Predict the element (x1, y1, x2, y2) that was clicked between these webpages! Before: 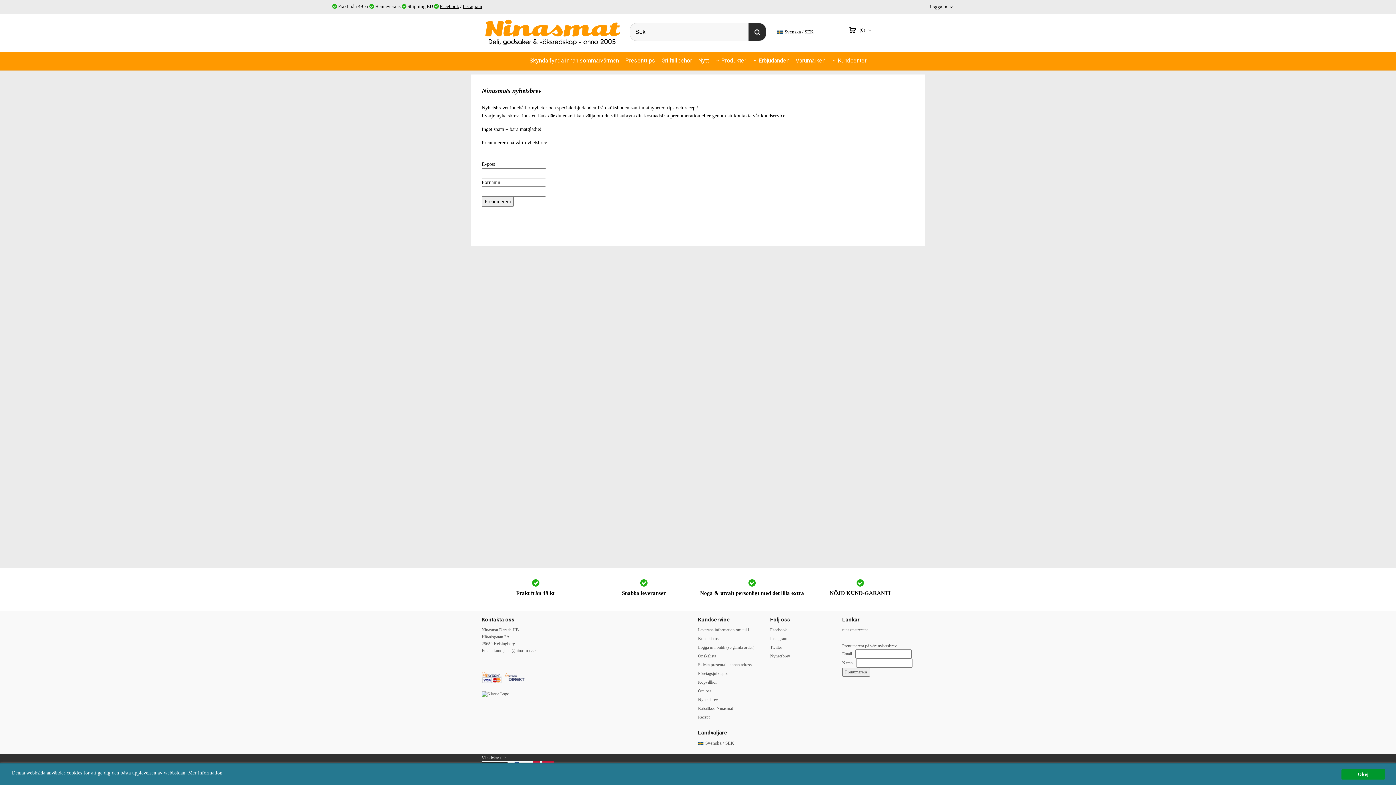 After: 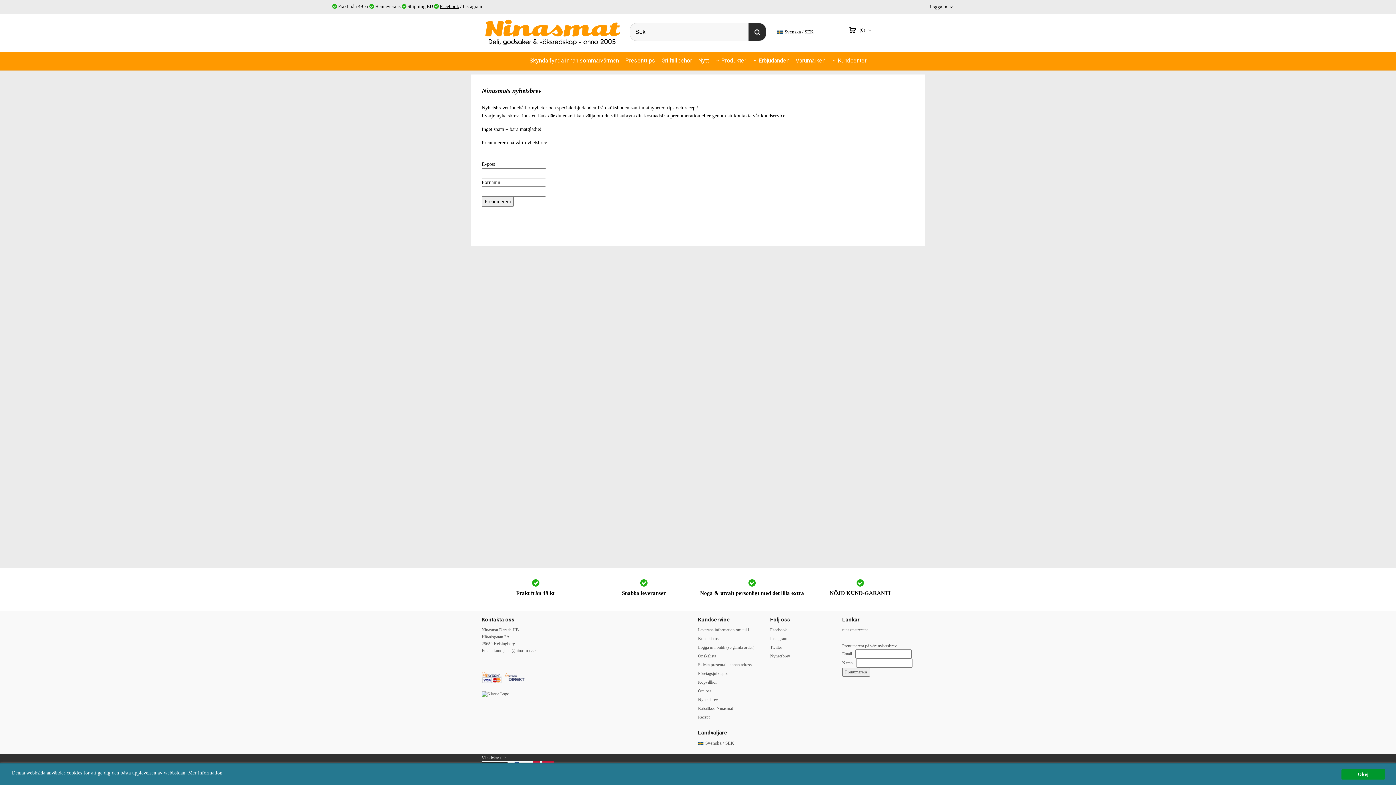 Action: label: Instagram bbox: (462, 3, 482, 9)